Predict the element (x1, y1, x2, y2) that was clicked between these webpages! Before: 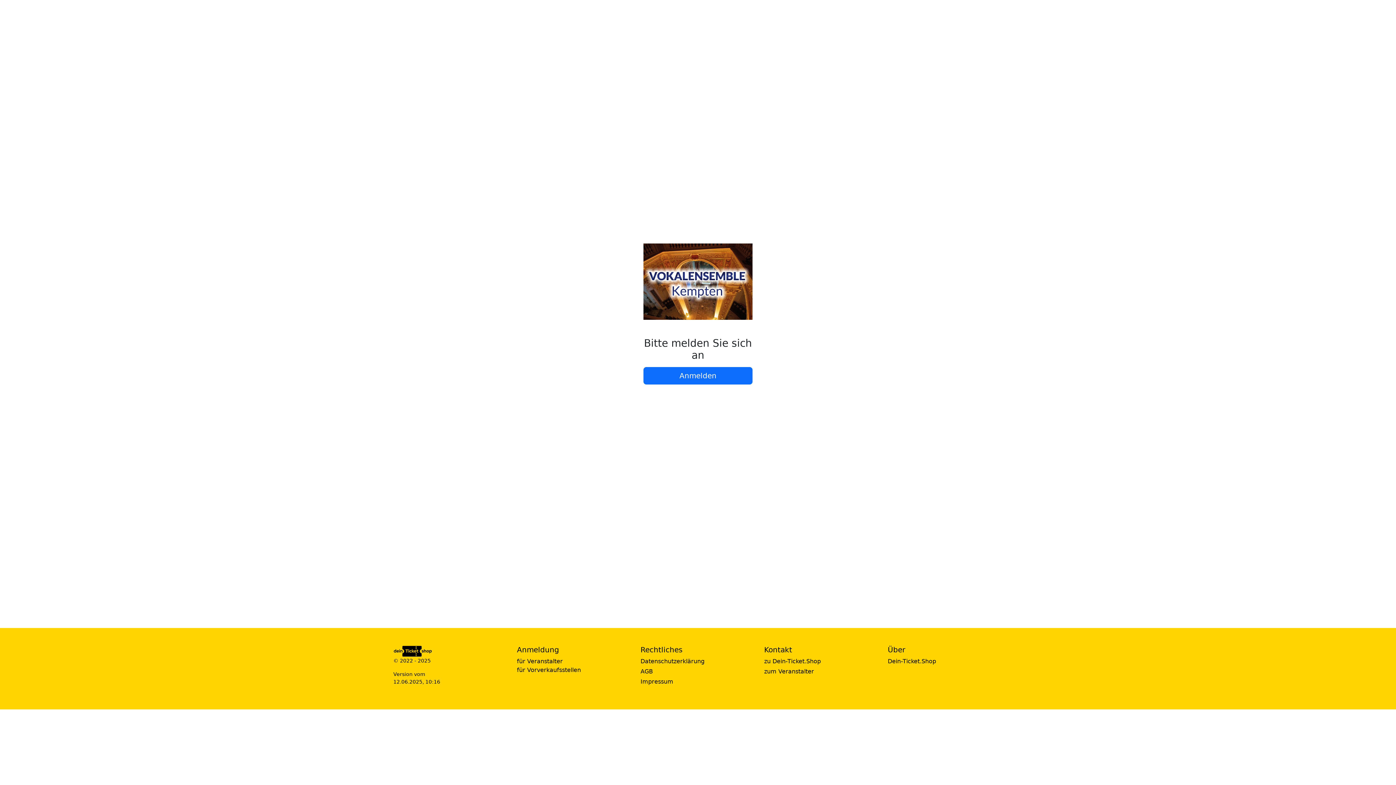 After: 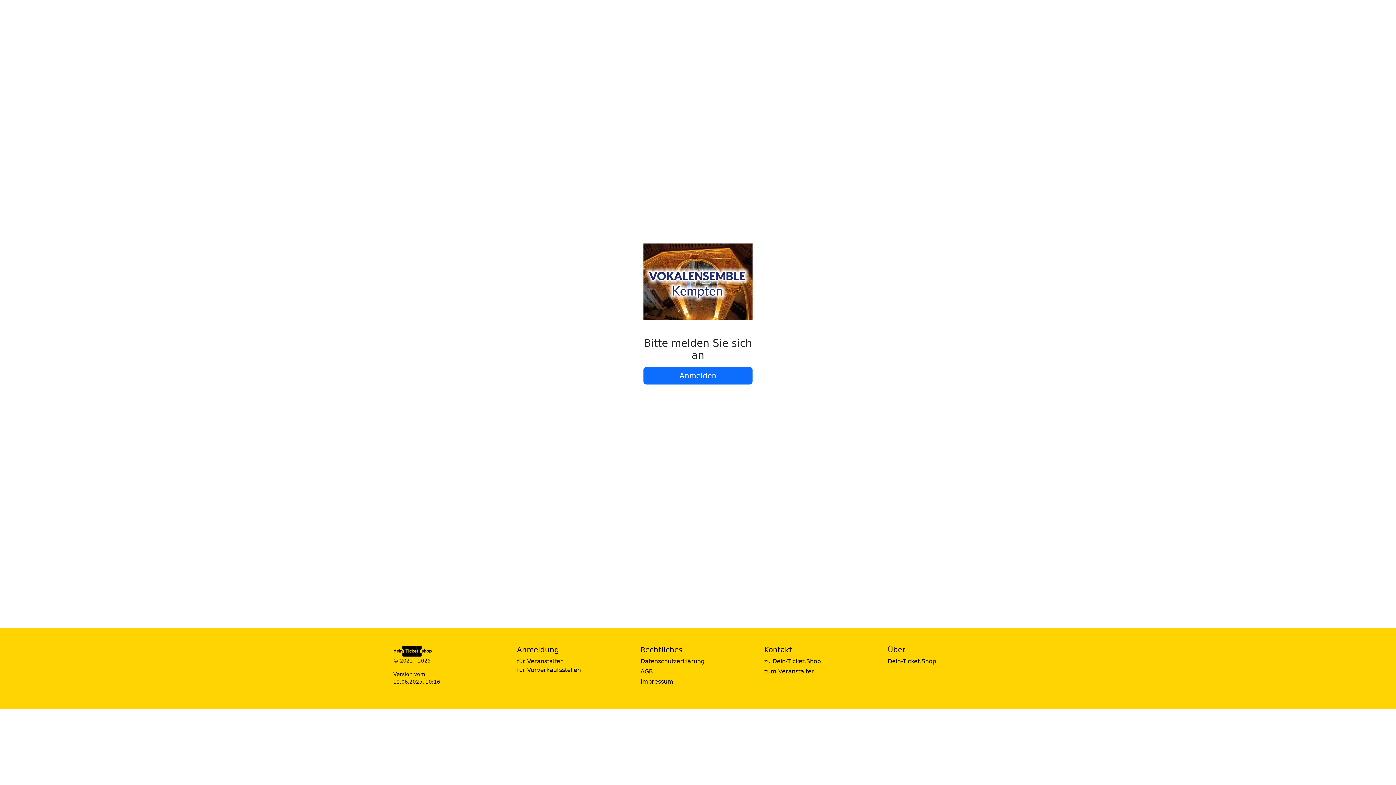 Action: bbox: (764, 668, 814, 675) label: zum Veranstalter